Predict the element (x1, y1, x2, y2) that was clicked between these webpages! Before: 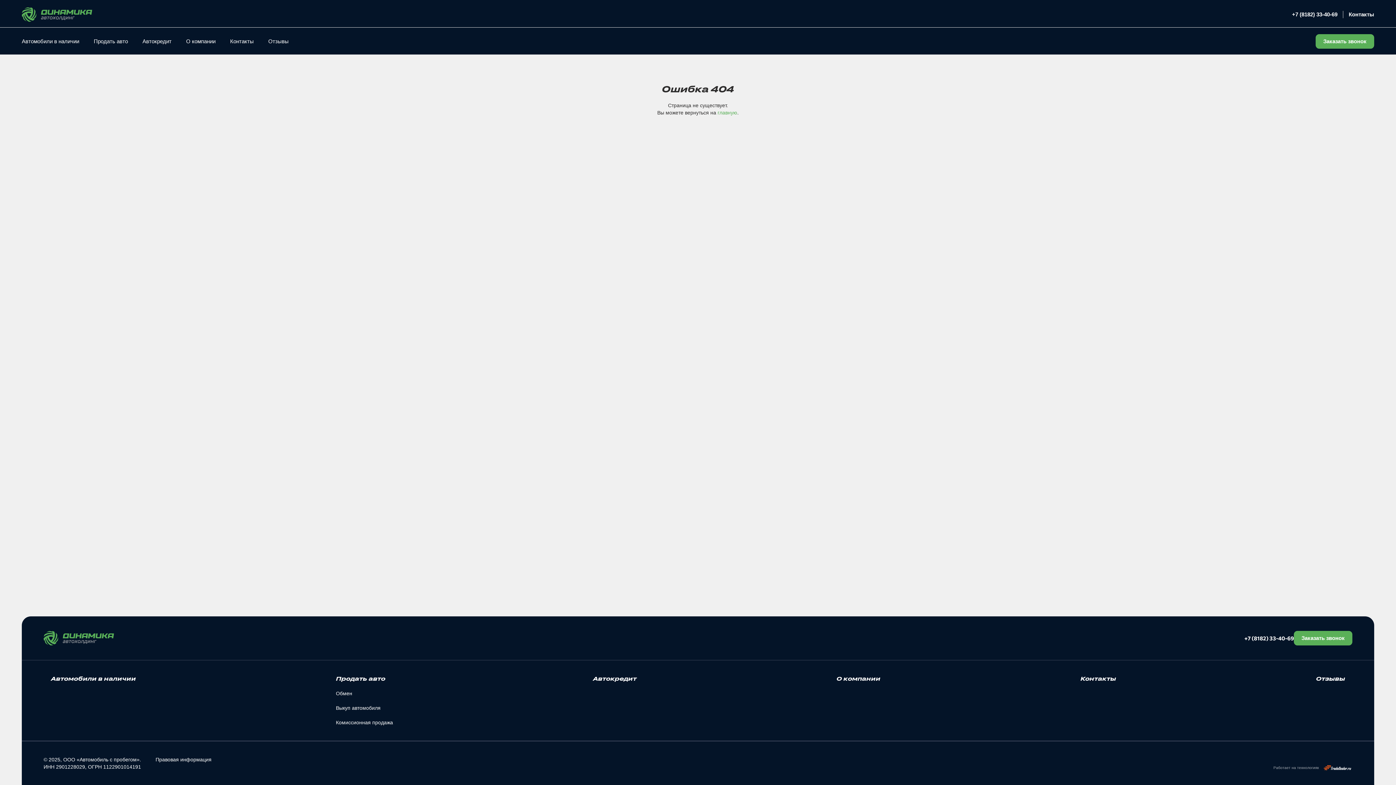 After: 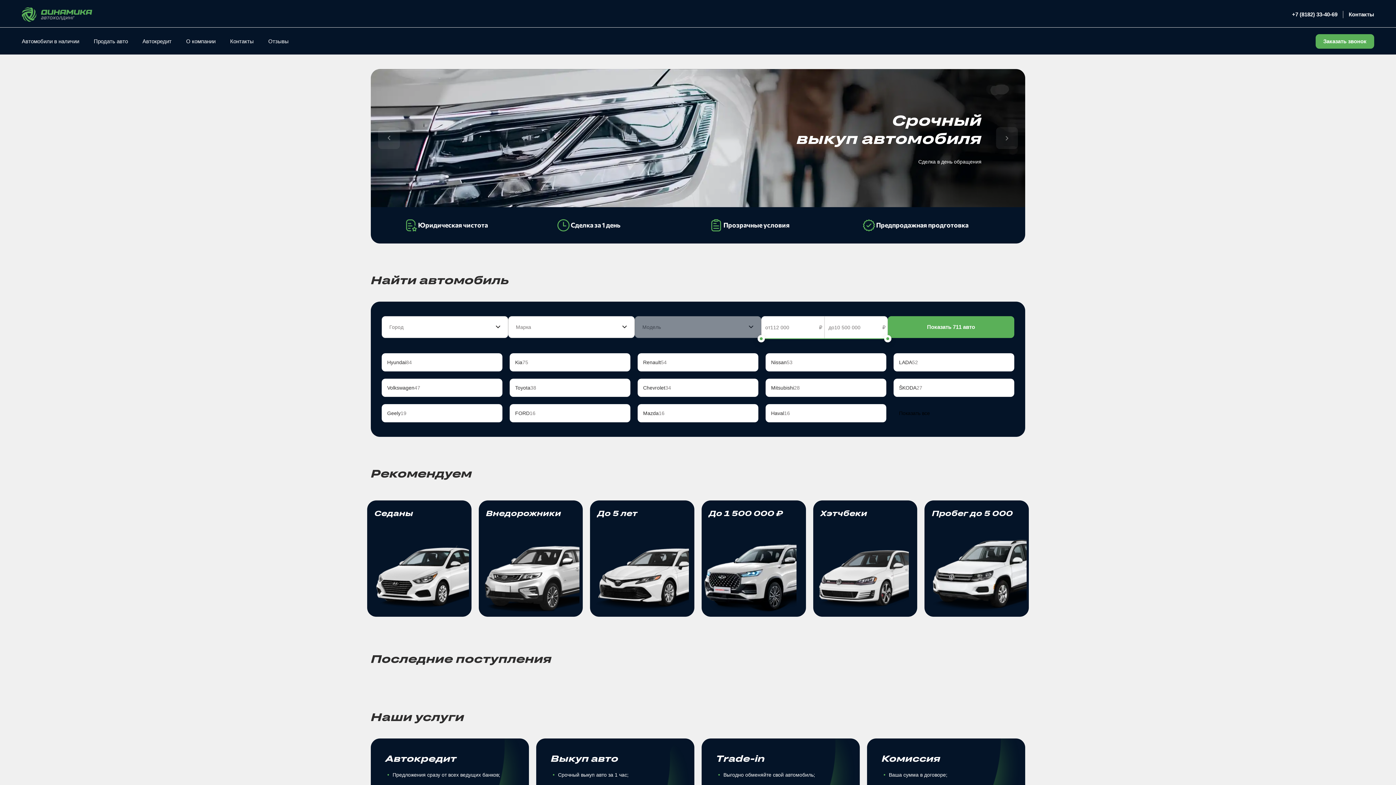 Action: bbox: (21, 7, 92, 21)